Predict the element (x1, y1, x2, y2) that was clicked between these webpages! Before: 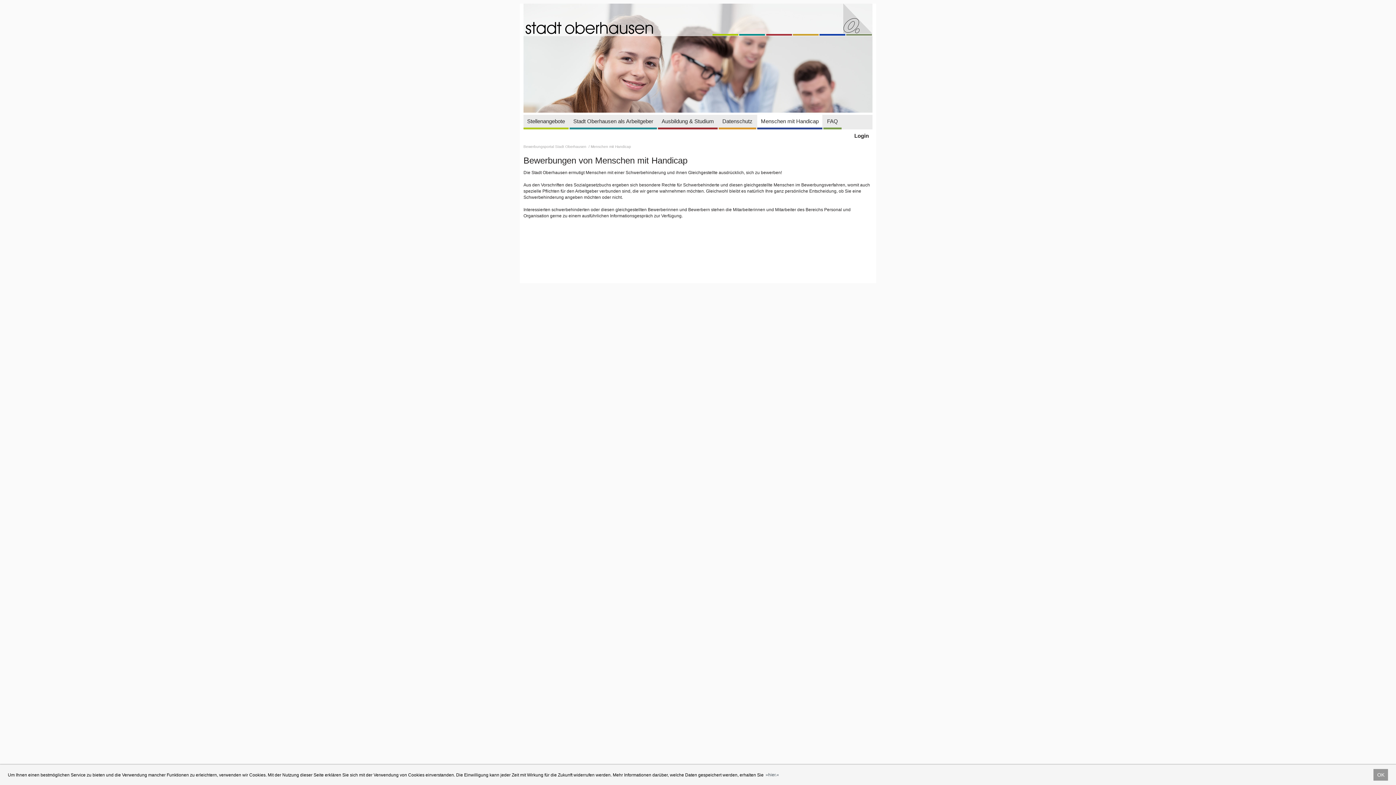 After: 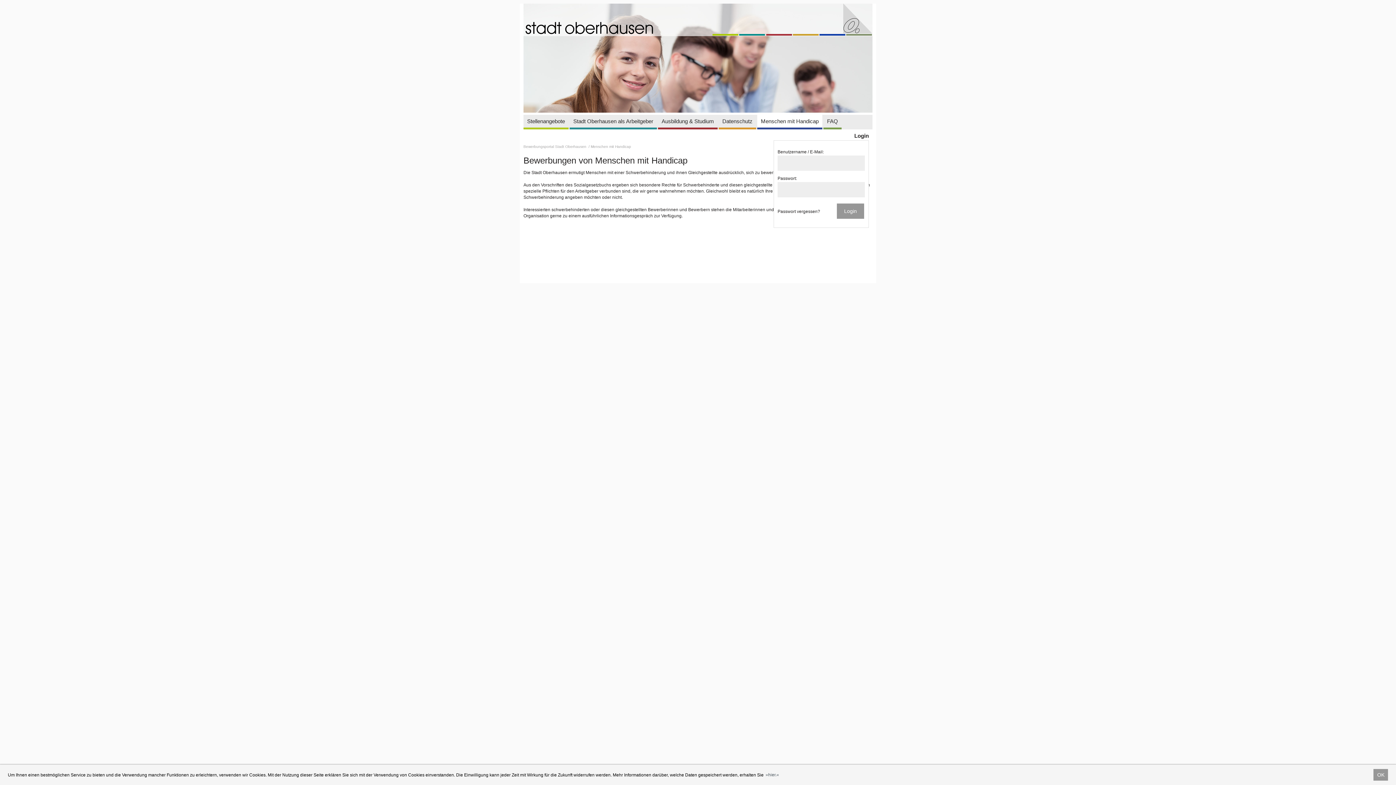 Action: bbox: (854, 132, 869, 138) label: Login